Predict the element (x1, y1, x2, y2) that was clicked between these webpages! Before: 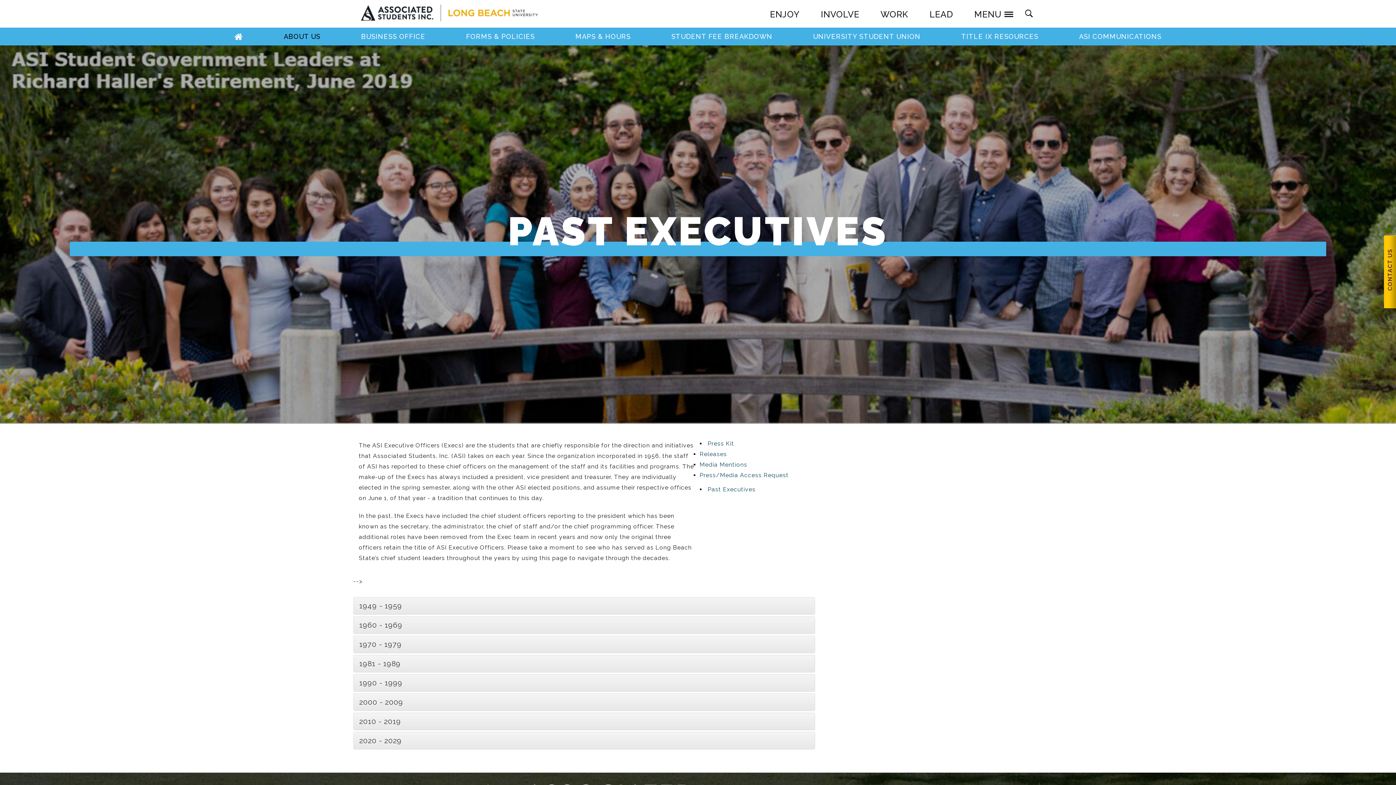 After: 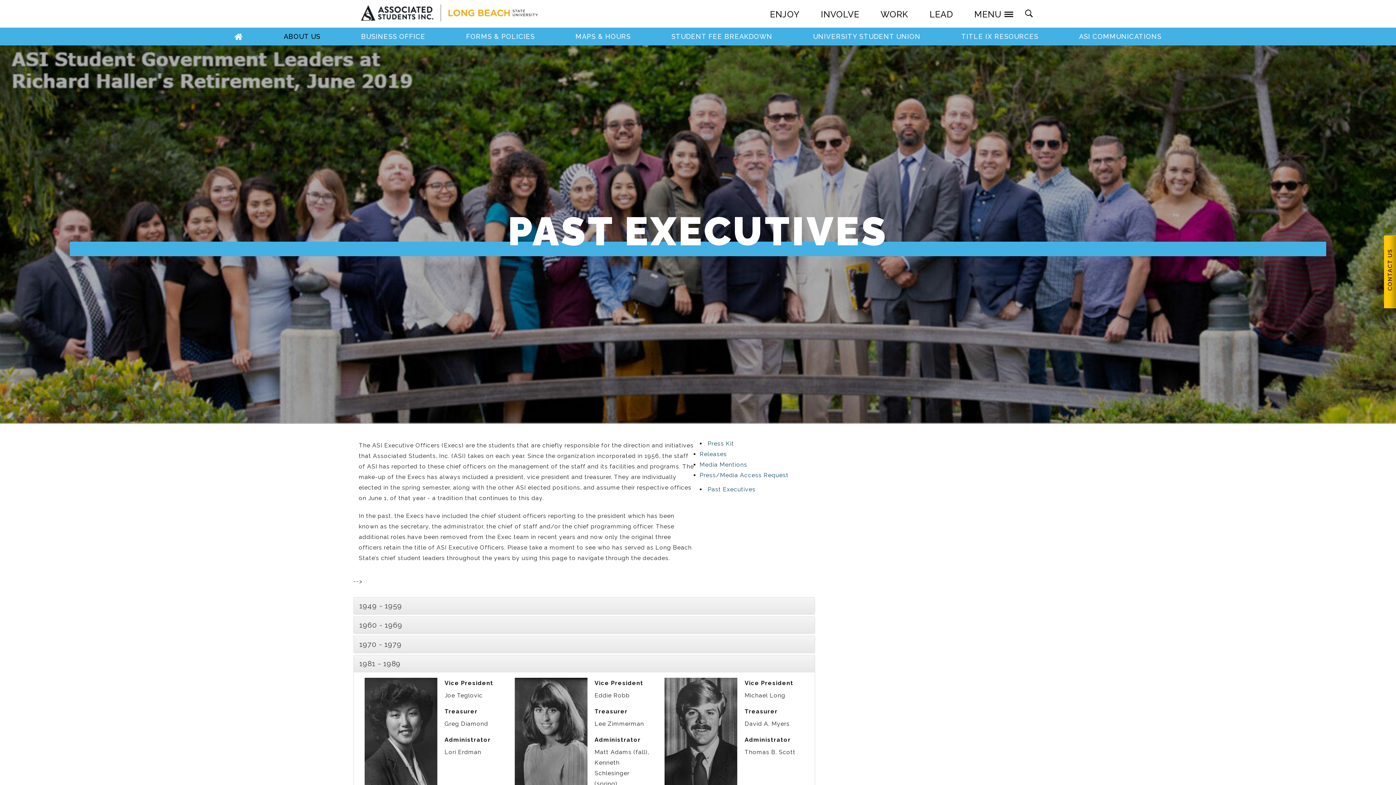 Action: label: 1981 - 1989 bbox: (359, 659, 400, 668)